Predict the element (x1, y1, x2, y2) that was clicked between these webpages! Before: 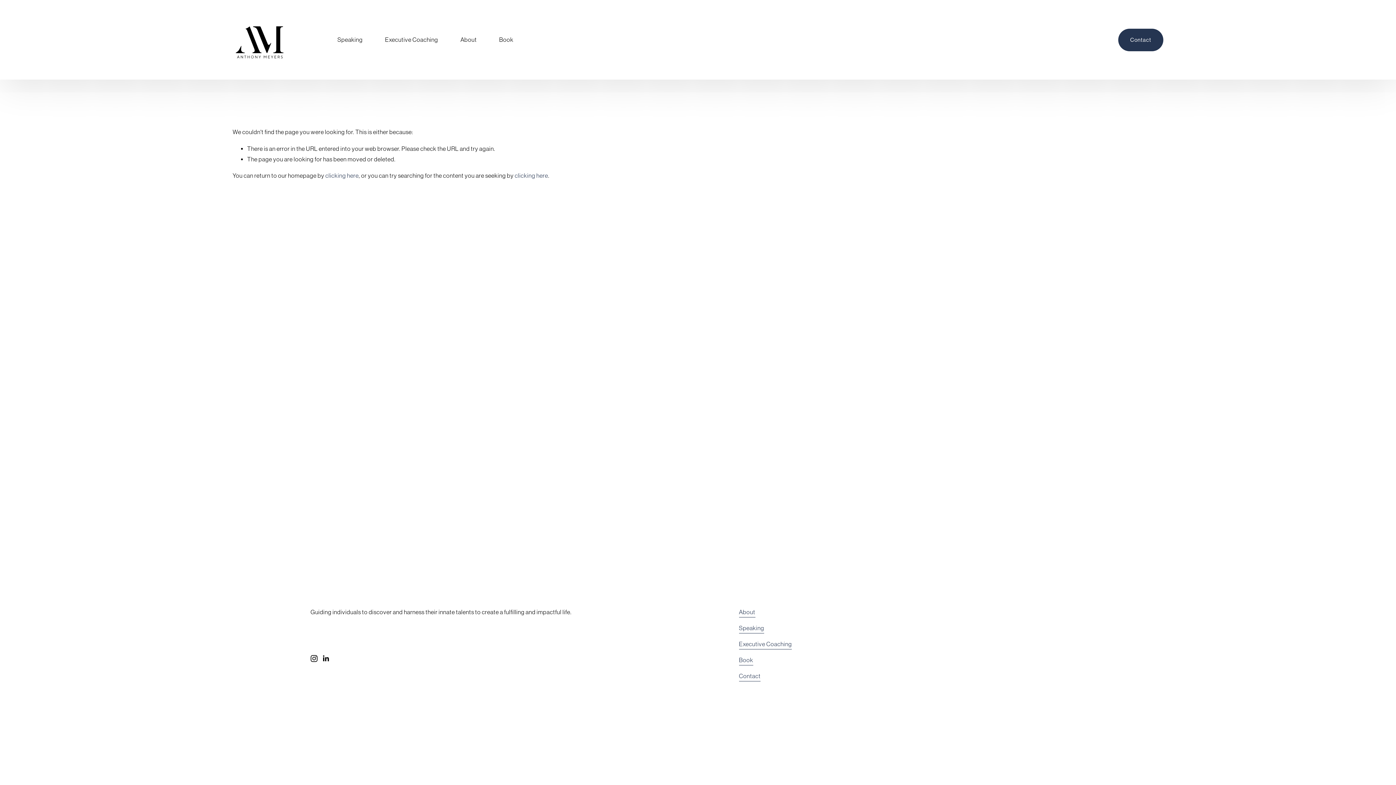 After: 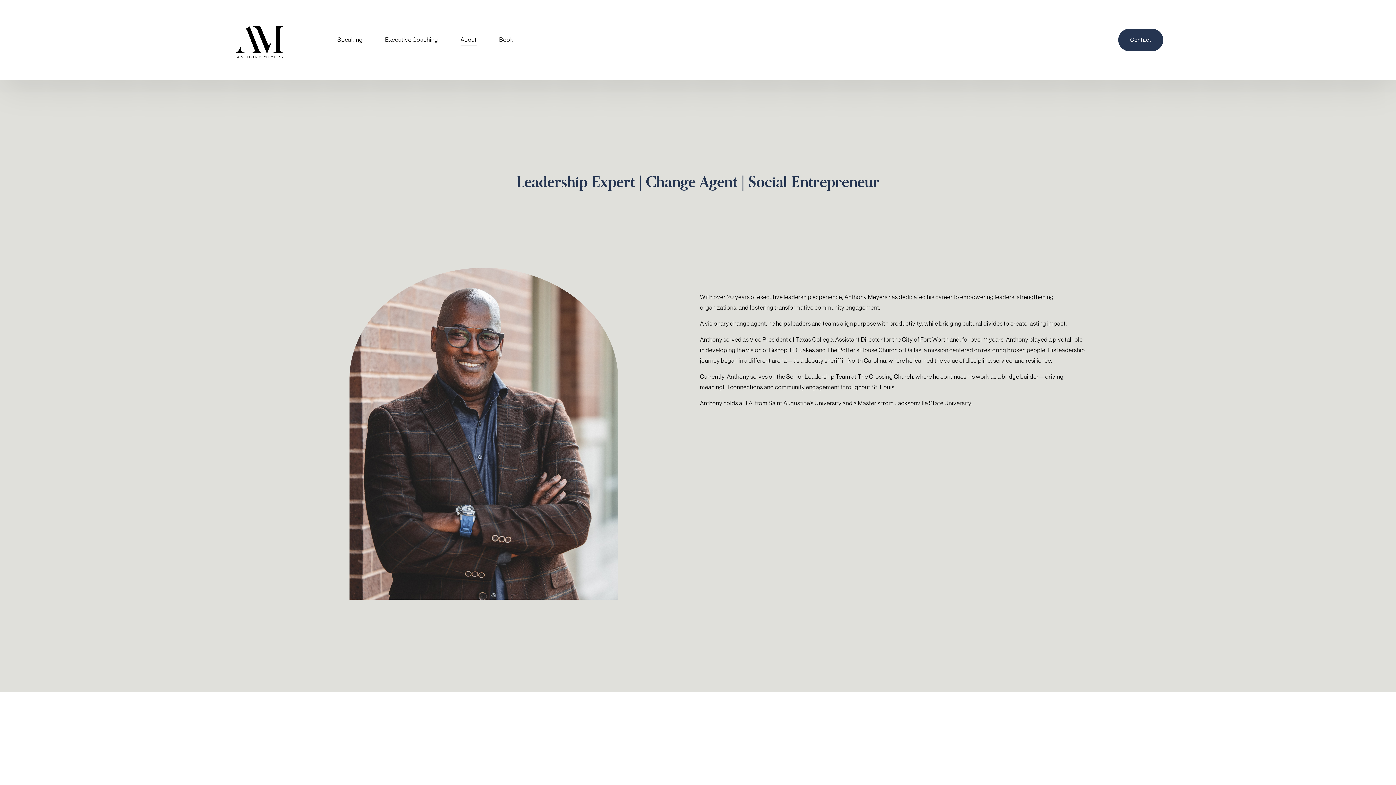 Action: label: About bbox: (739, 607, 755, 617)